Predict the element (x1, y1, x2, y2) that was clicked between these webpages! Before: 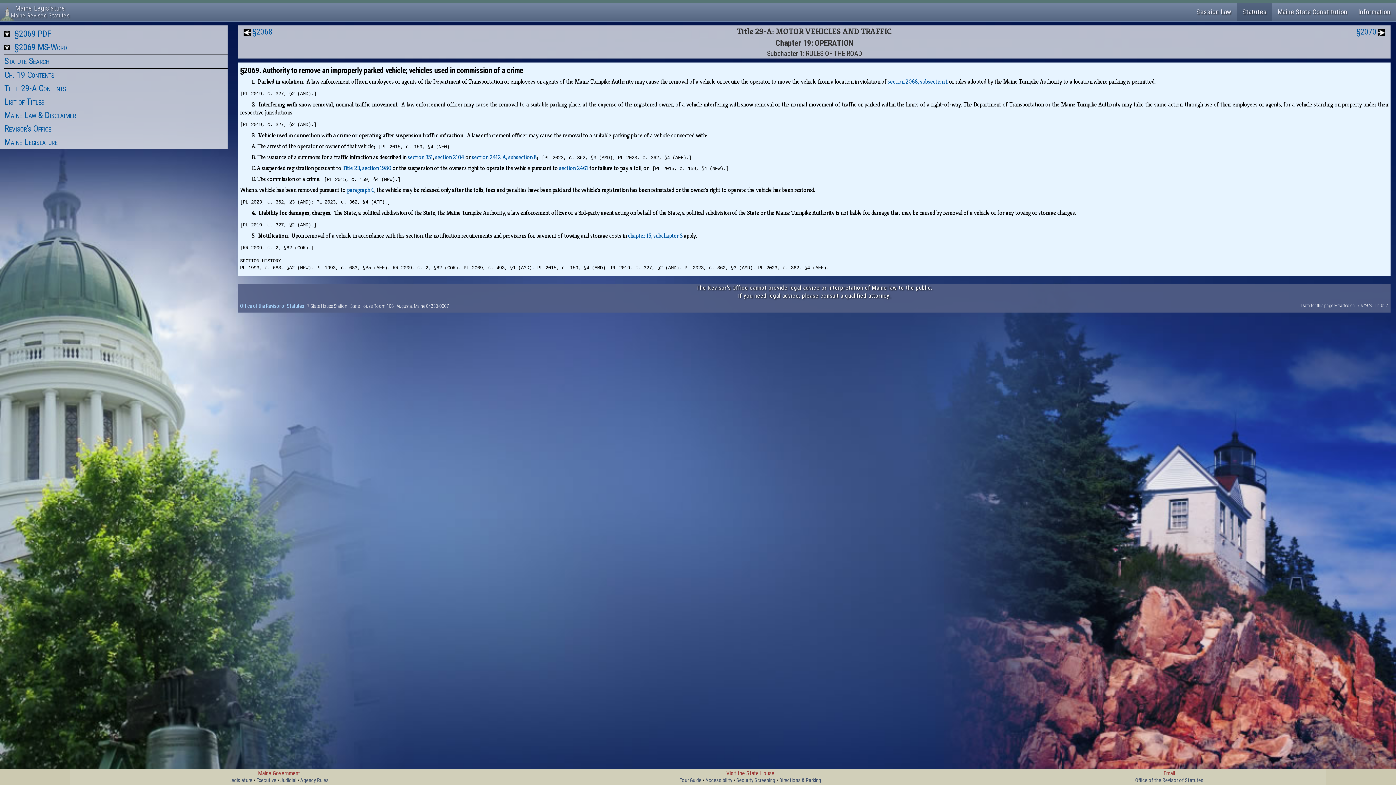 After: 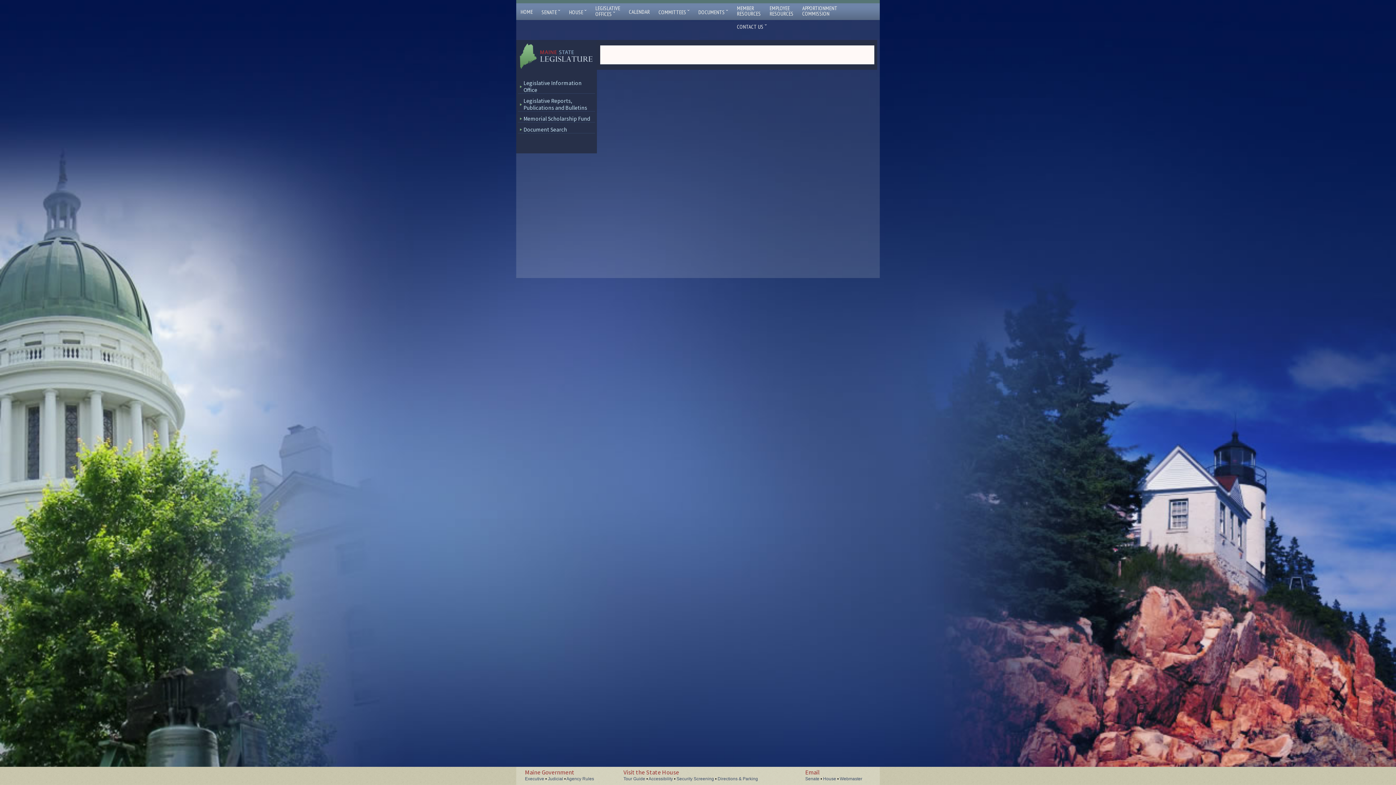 Action: bbox: (705, 777, 732, 784) label: Accessibility